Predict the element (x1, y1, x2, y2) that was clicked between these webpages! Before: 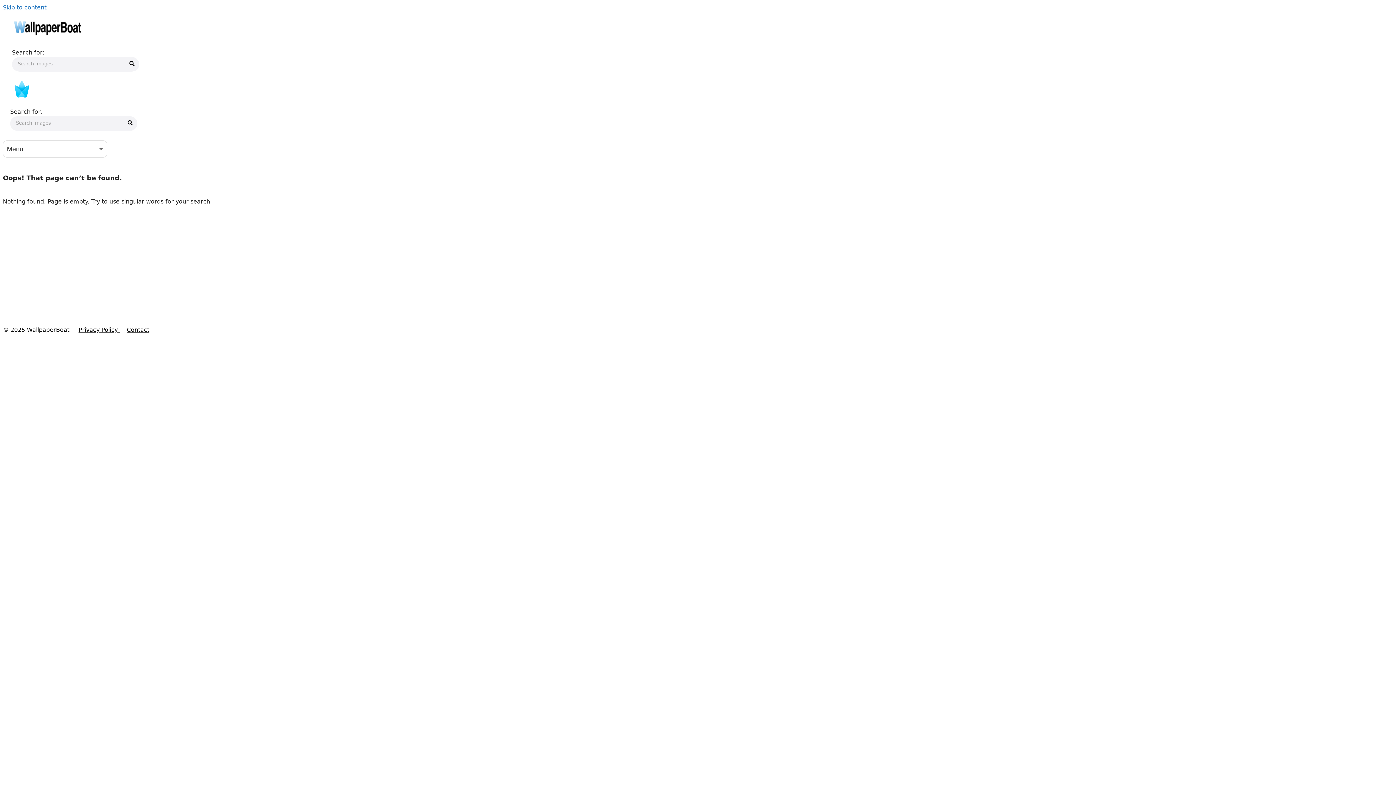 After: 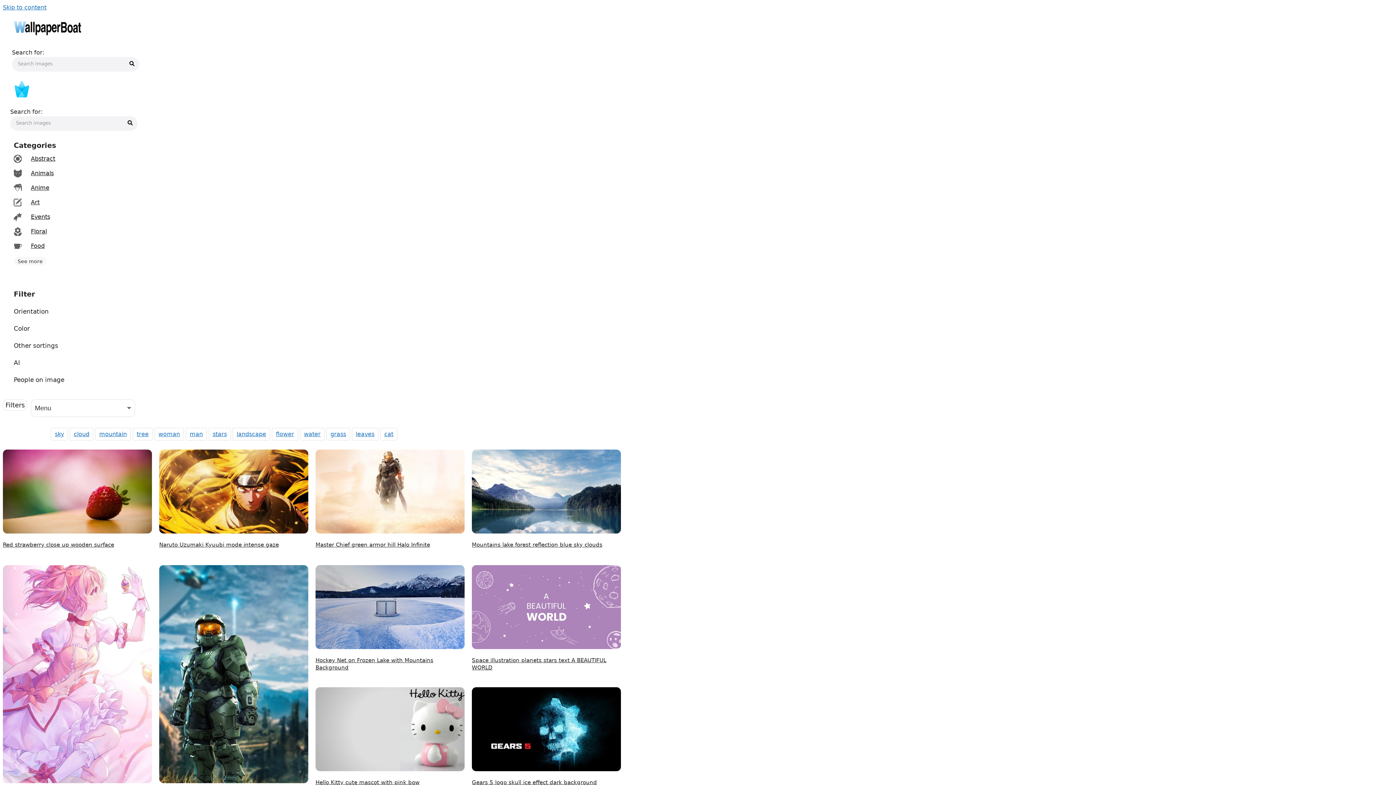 Action: bbox: (12, 78, 730, 103)